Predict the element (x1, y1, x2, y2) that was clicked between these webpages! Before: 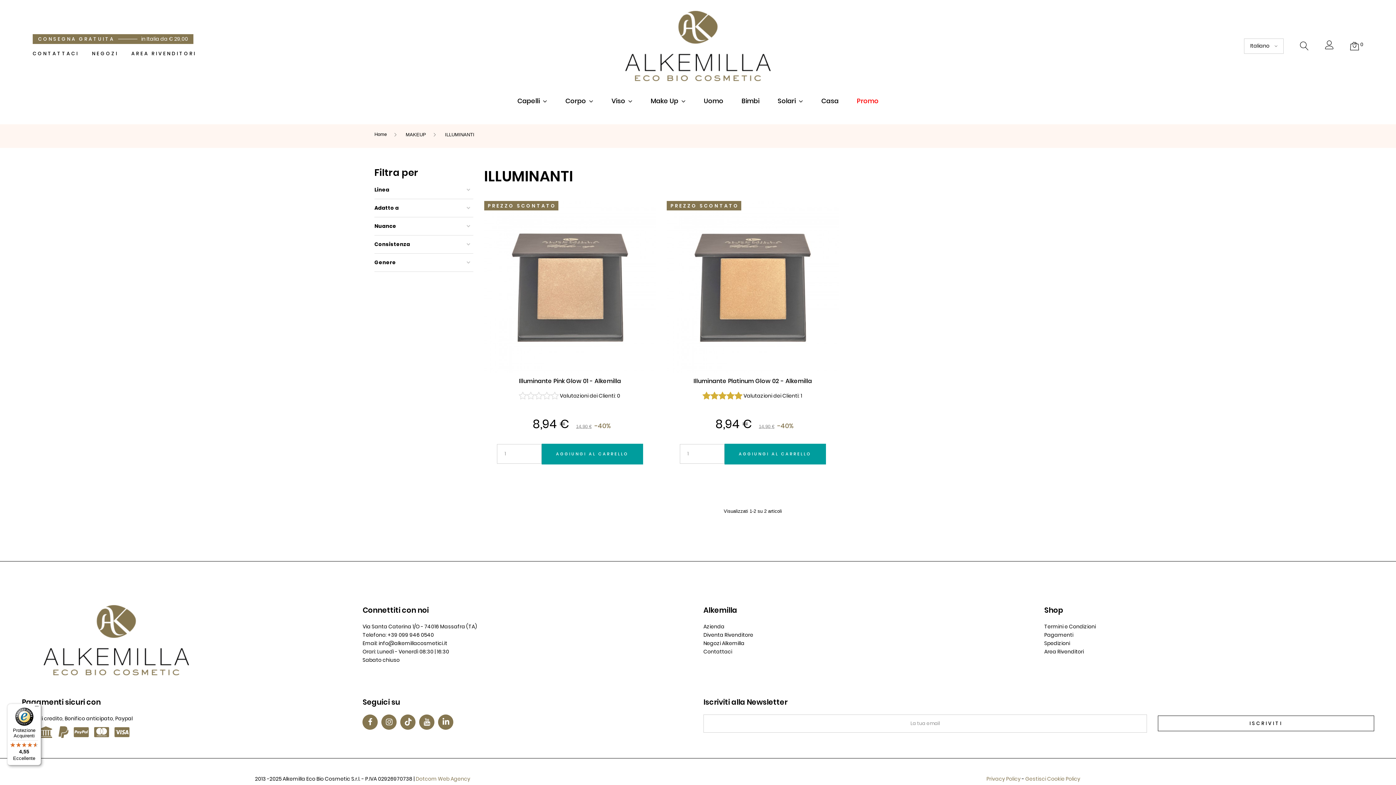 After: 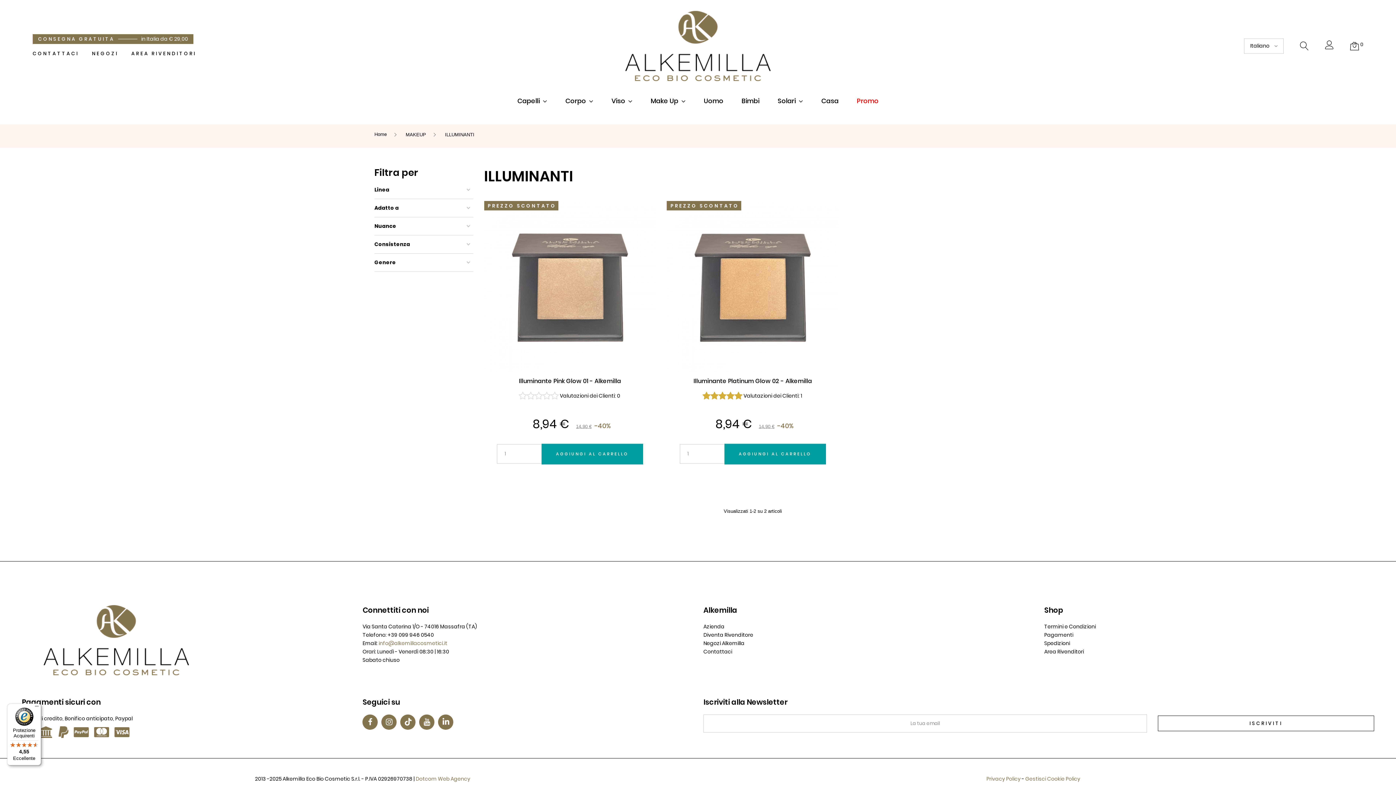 Action: label: info@alkemillacosmetici.it bbox: (378, 639, 447, 647)